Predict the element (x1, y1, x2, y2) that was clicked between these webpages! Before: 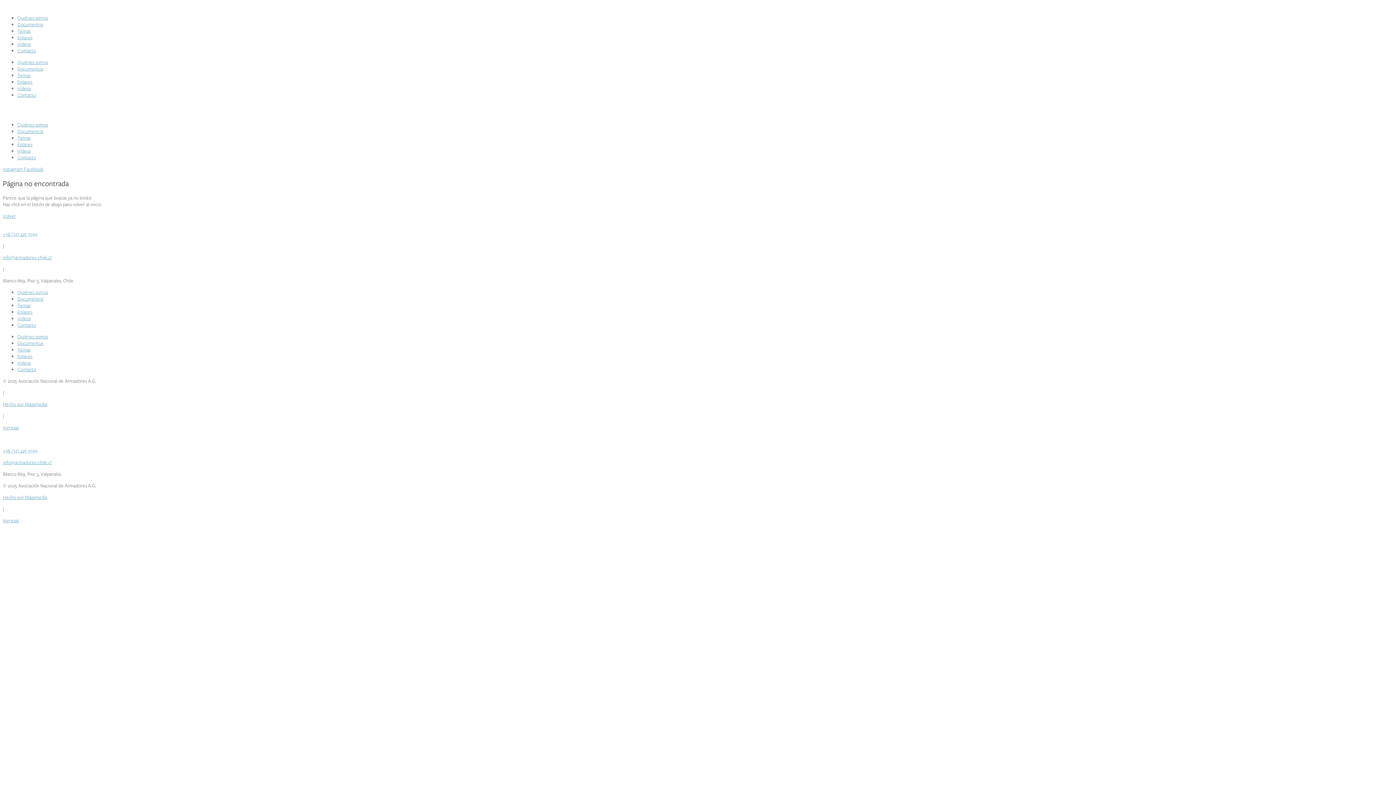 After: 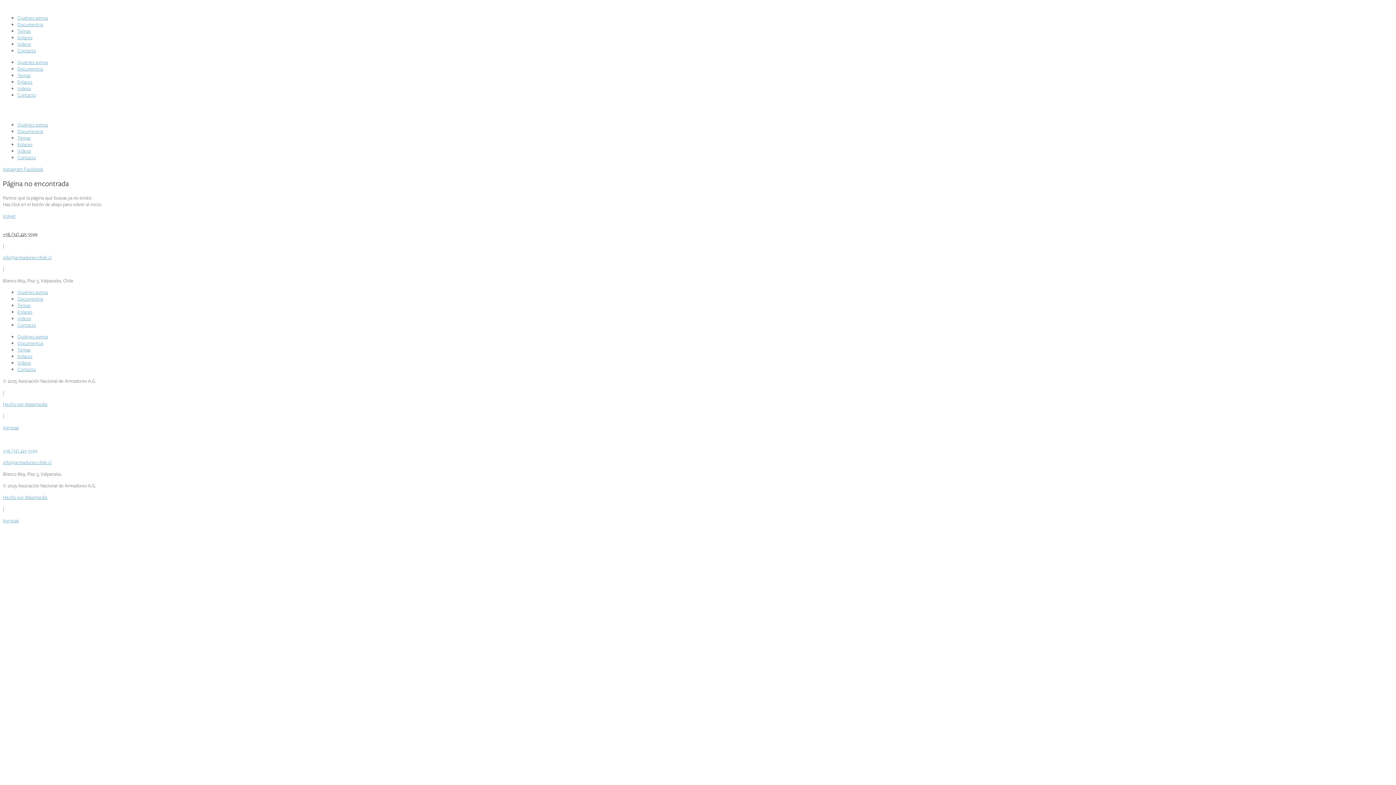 Action: bbox: (2, 230, 37, 237) label: +56 (32) 225 5599